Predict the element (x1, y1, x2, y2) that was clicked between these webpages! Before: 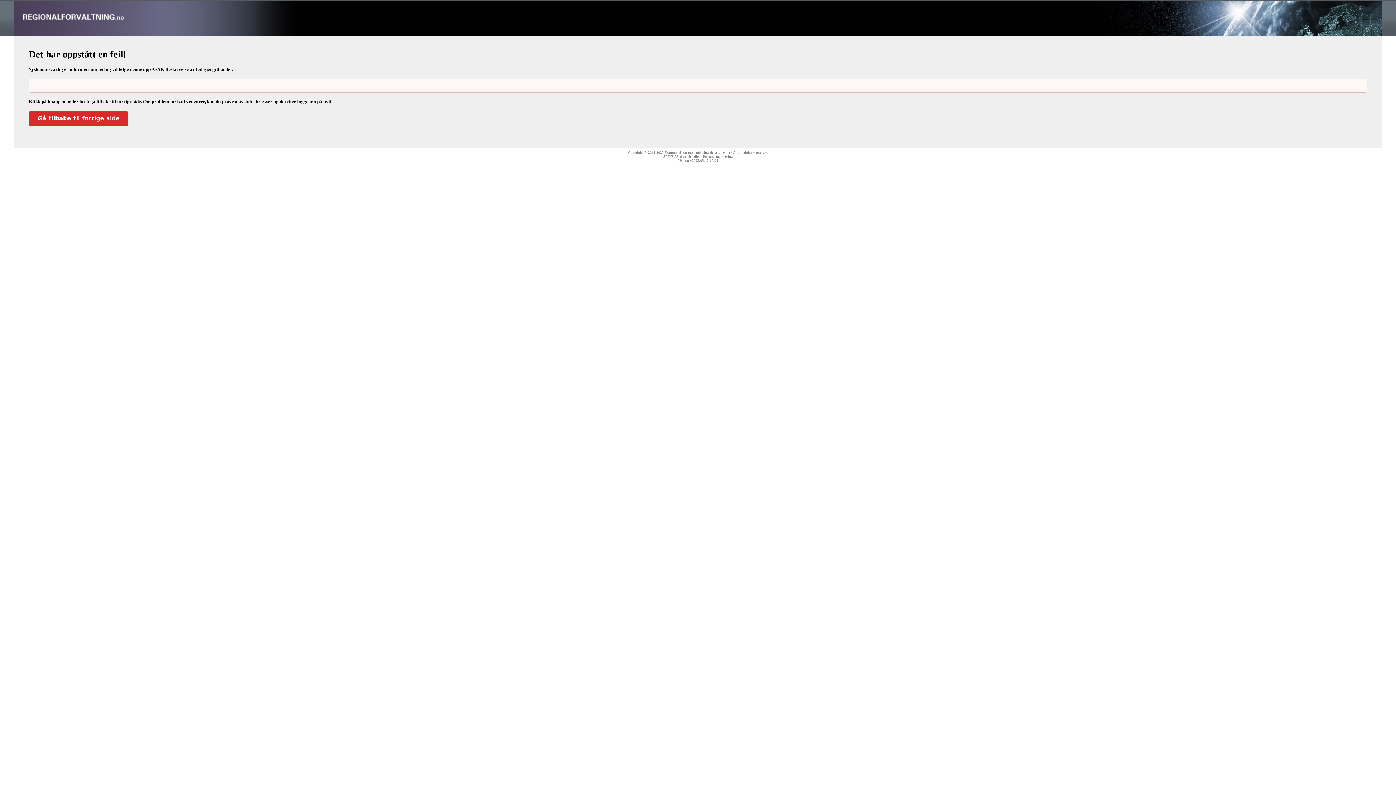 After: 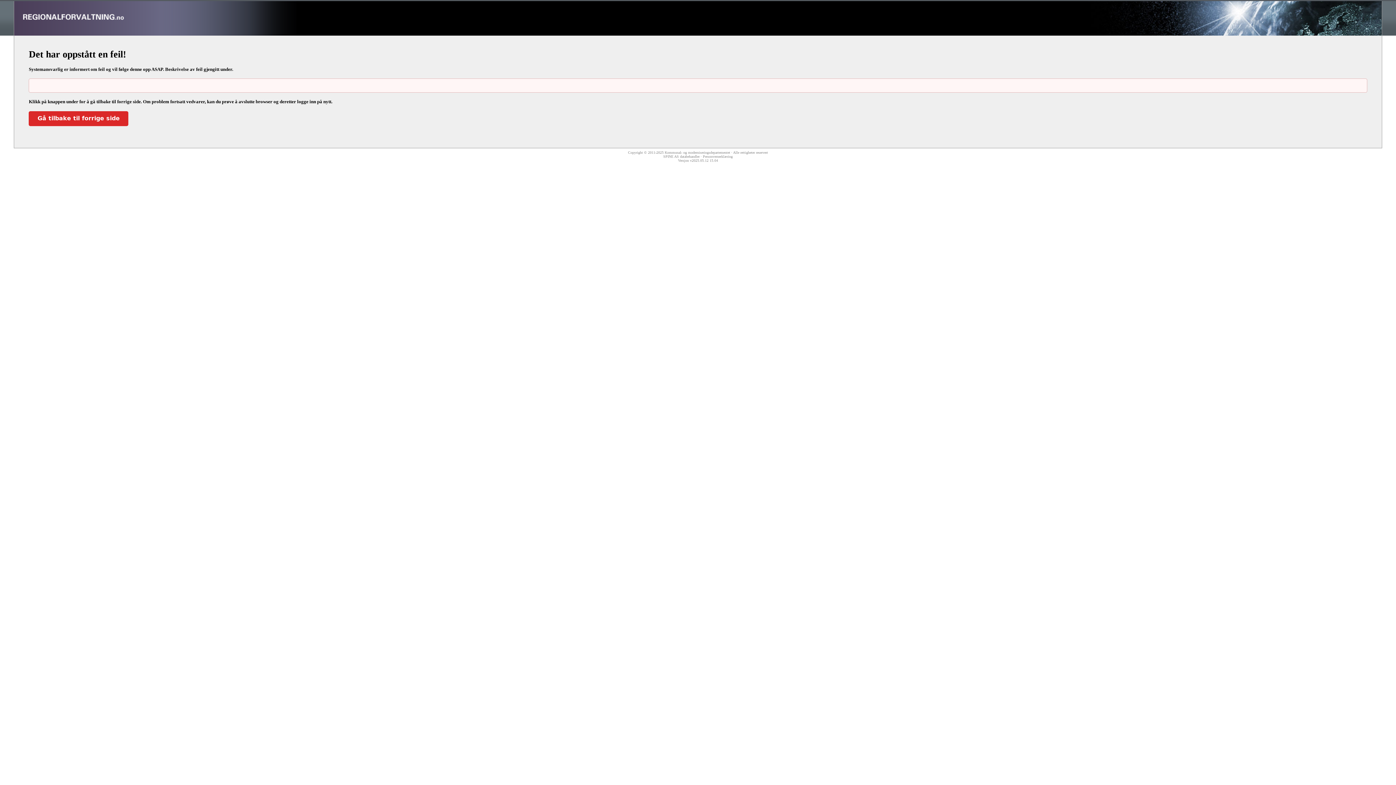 Action: label: Personvernerklæring bbox: (703, 154, 732, 158)